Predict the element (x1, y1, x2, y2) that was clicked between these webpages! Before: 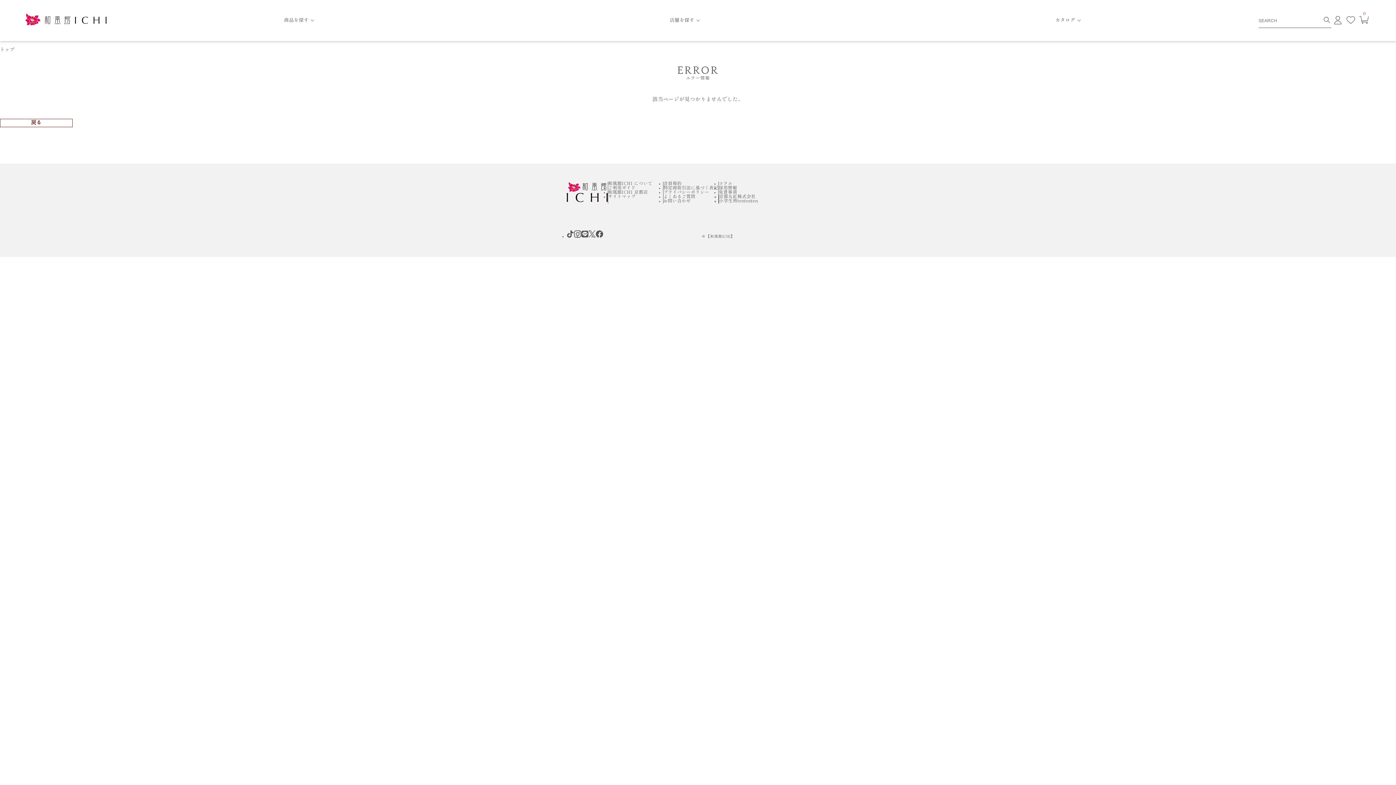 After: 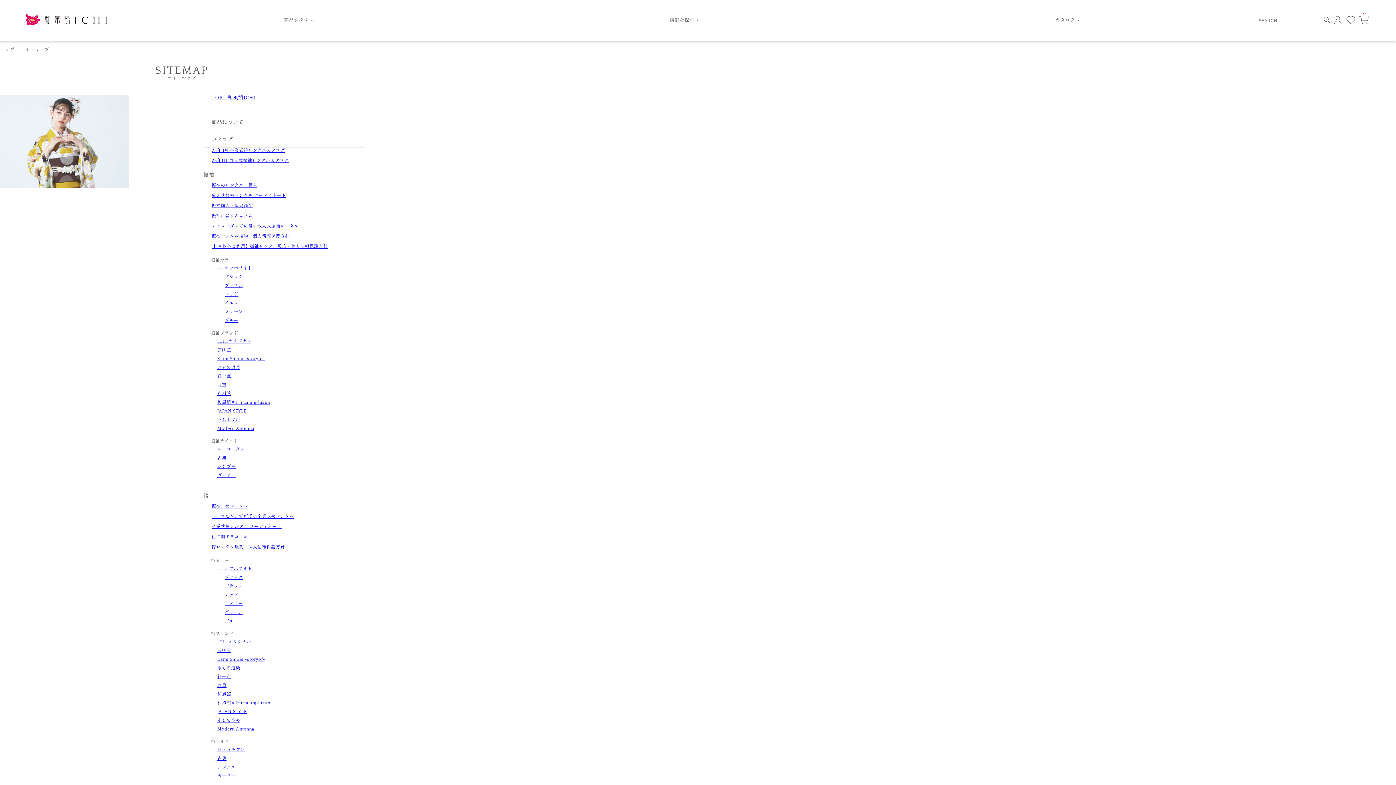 Action: label: サイトマップ bbox: (608, 194, 635, 199)